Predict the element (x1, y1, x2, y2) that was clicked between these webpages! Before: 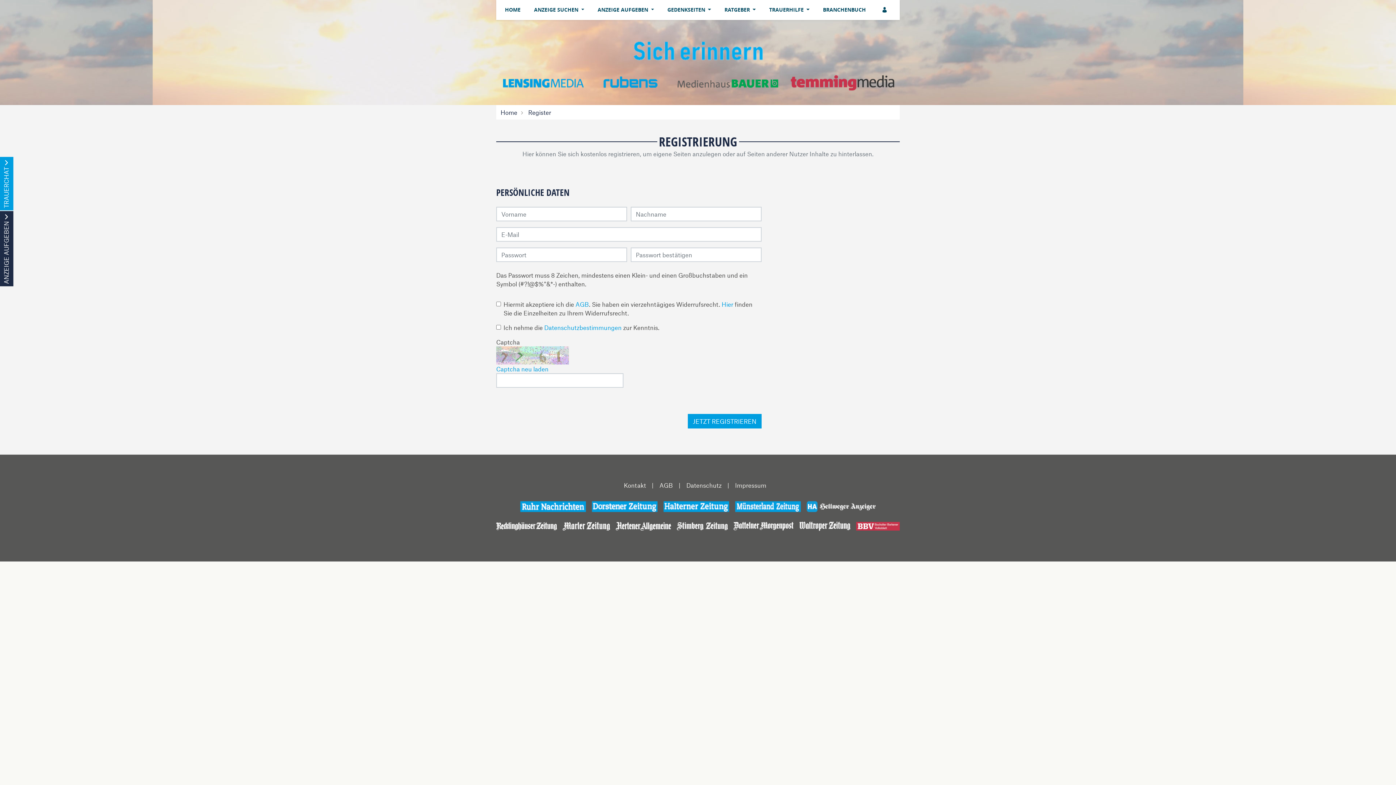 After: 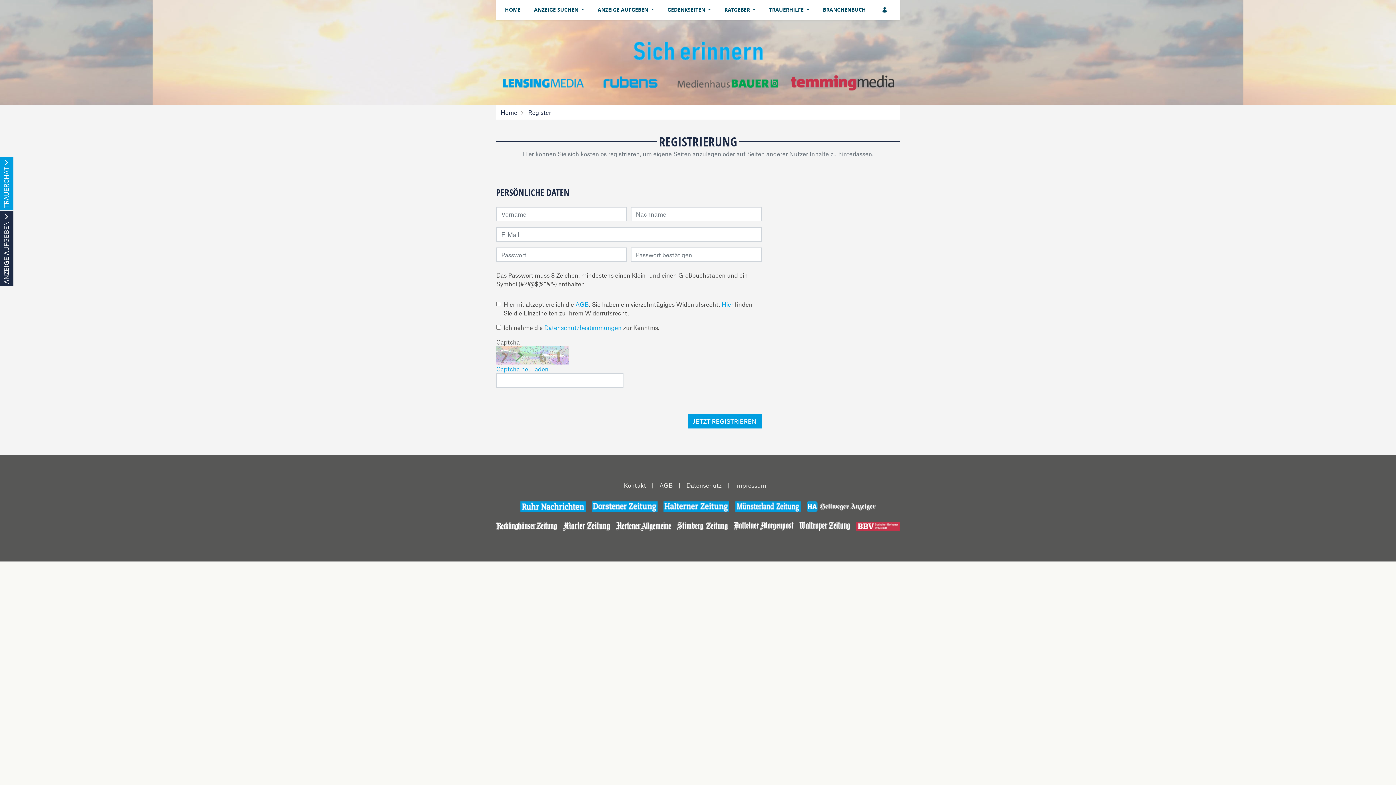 Action: bbox: (663, 501, 729, 512)